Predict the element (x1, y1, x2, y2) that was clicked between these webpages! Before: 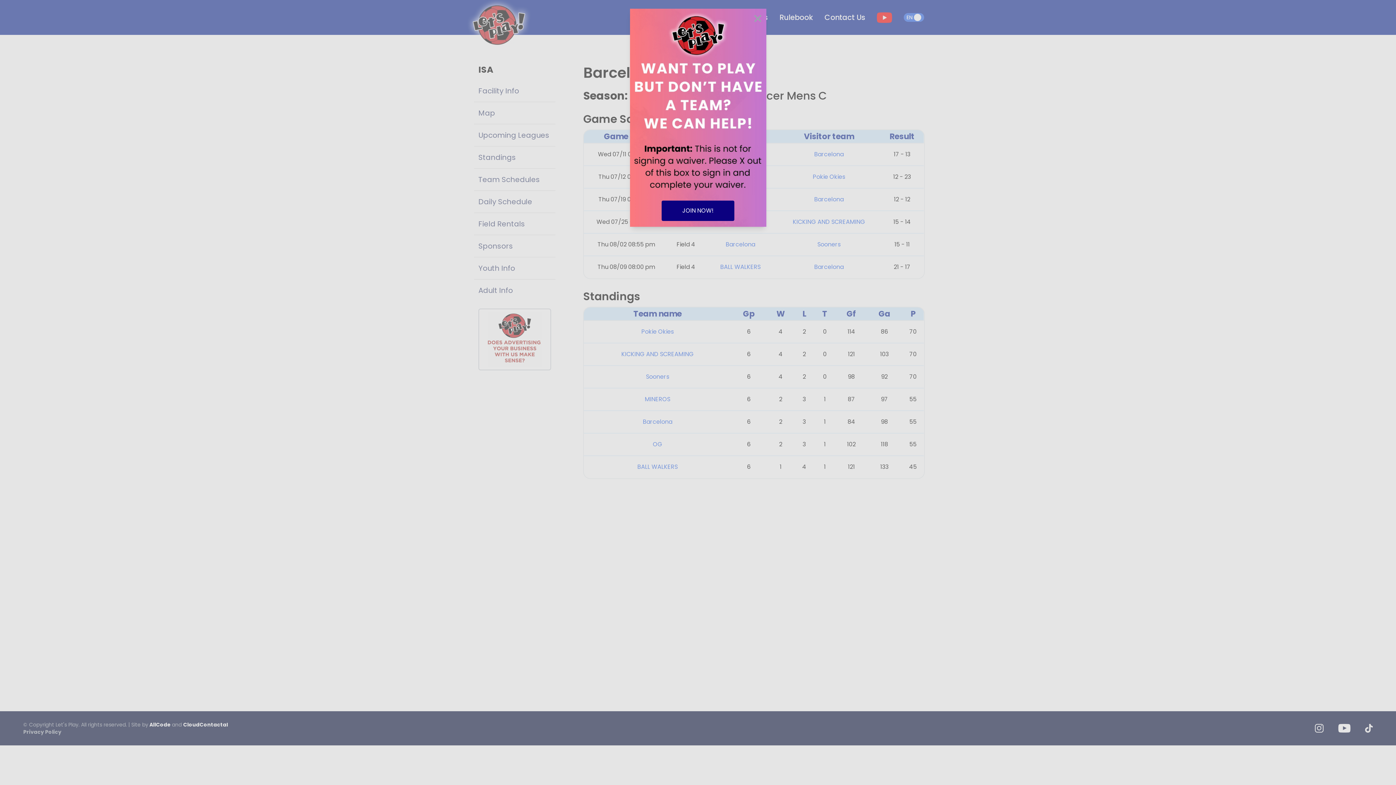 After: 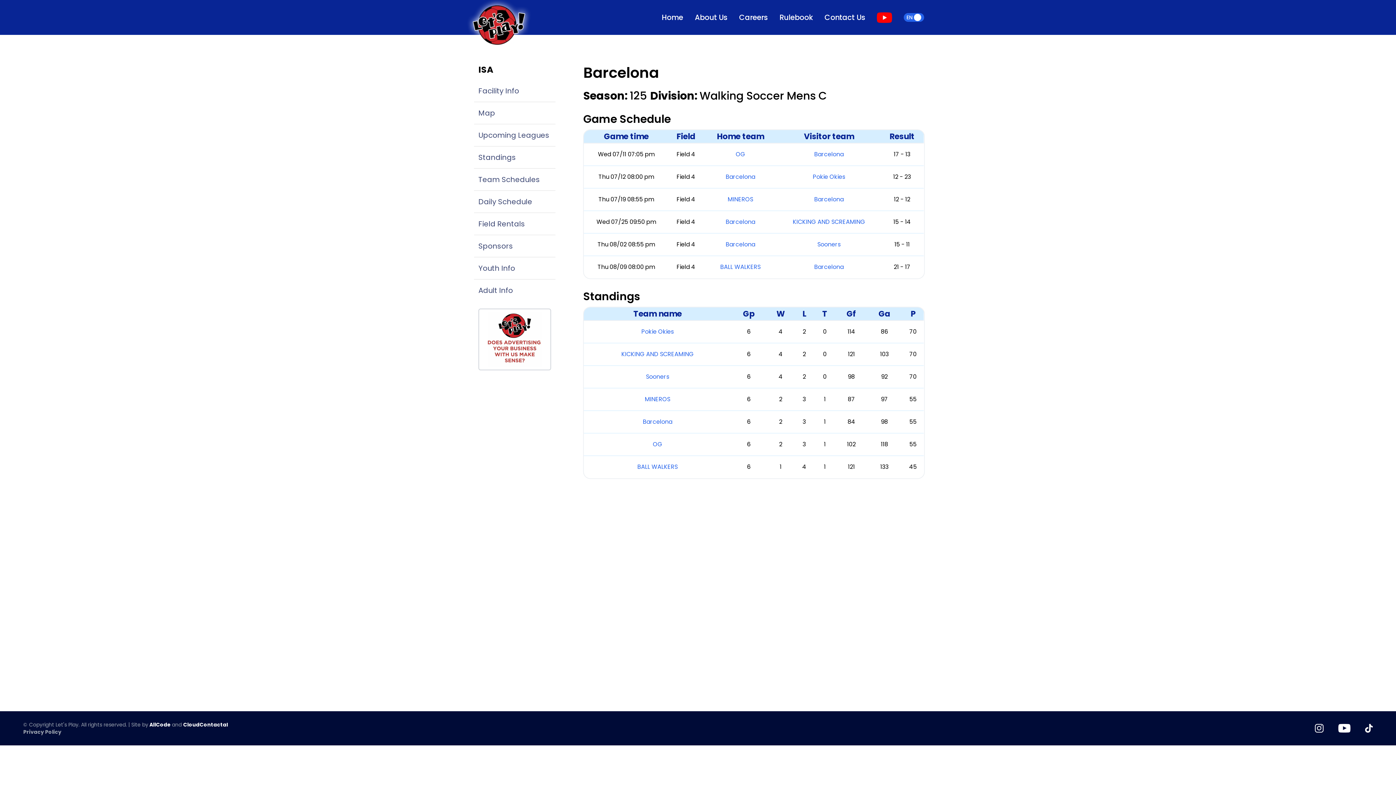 Action: bbox: (685, 13, 693, 24)